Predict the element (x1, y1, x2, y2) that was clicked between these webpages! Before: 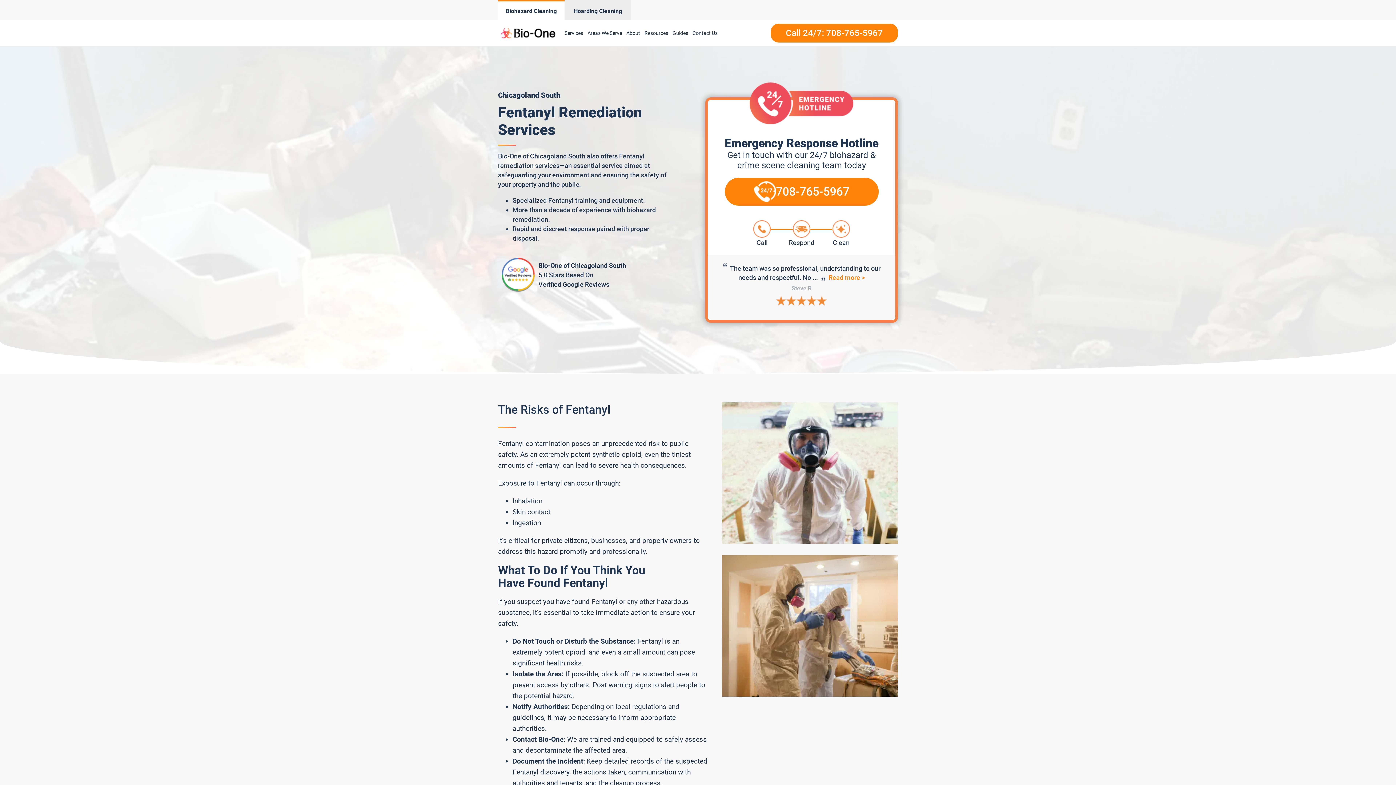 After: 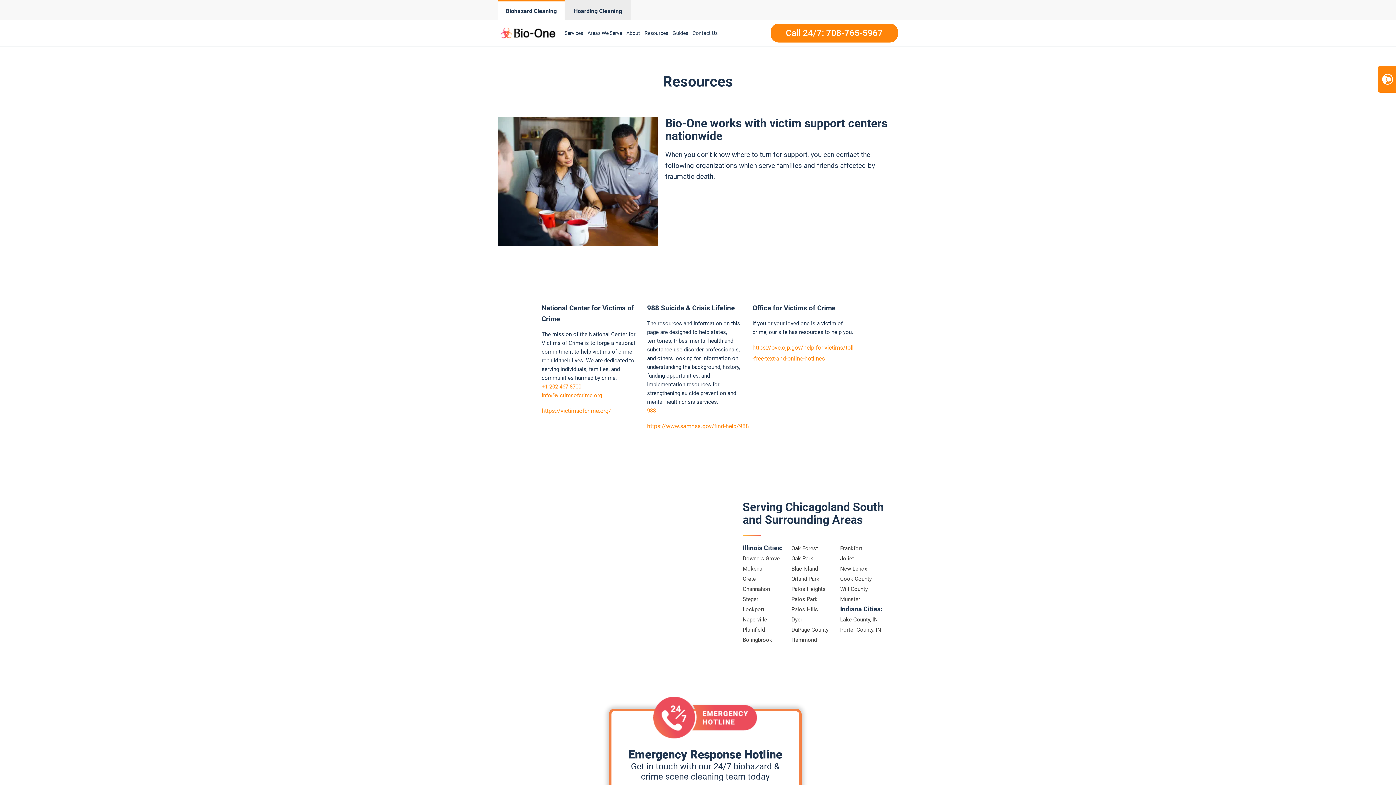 Action: bbox: (642, 21, 670, 44) label: Resources